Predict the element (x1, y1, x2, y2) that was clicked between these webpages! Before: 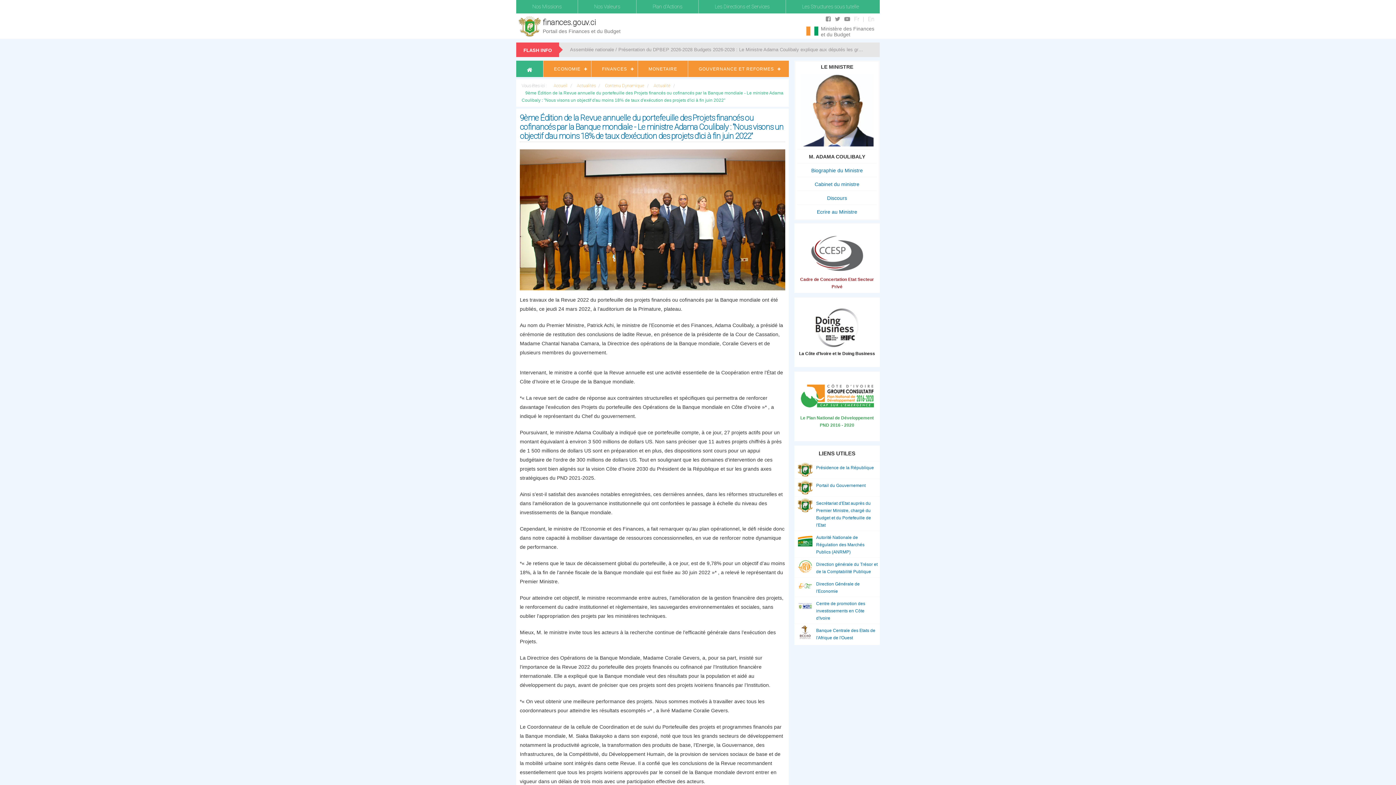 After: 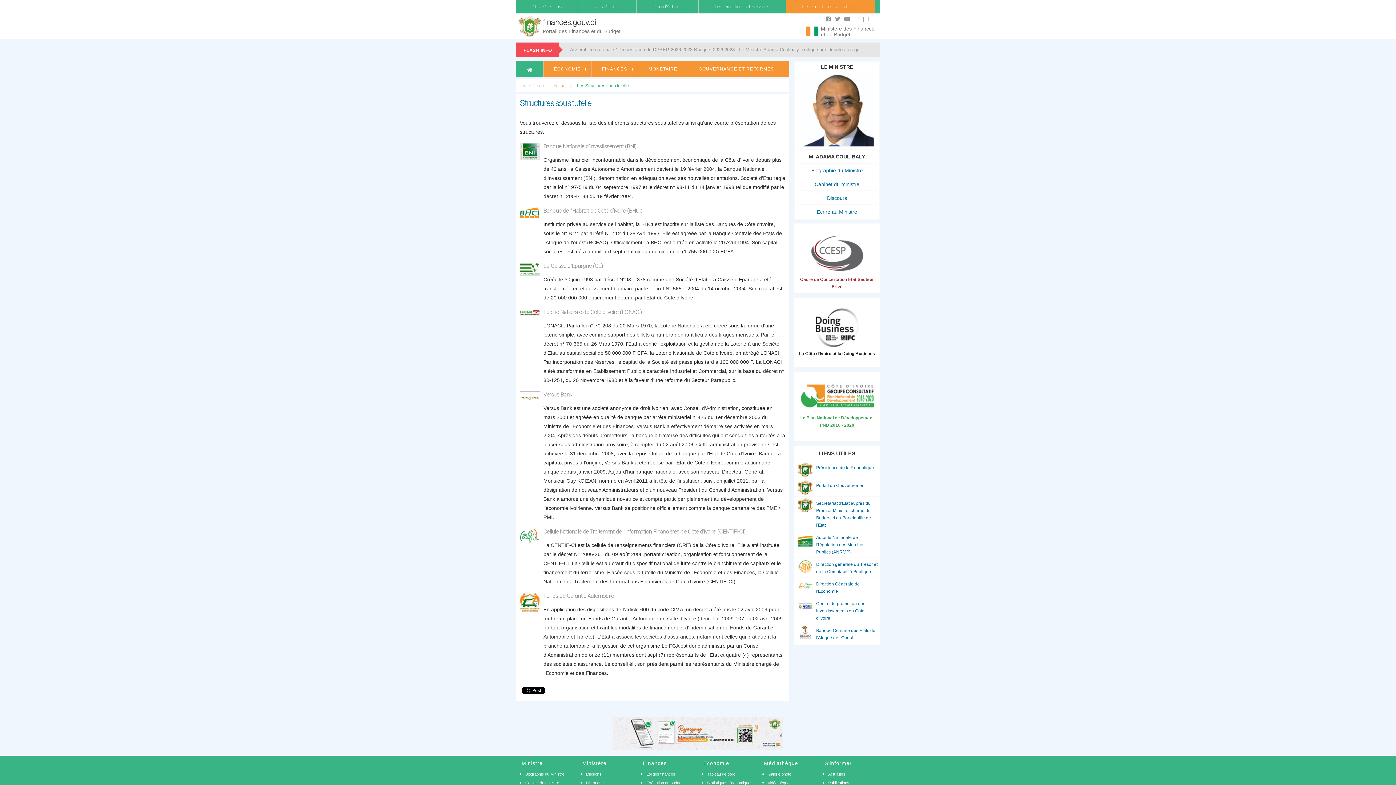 Action: bbox: (786, 0, 875, 13) label: Les Structures sous tutelle